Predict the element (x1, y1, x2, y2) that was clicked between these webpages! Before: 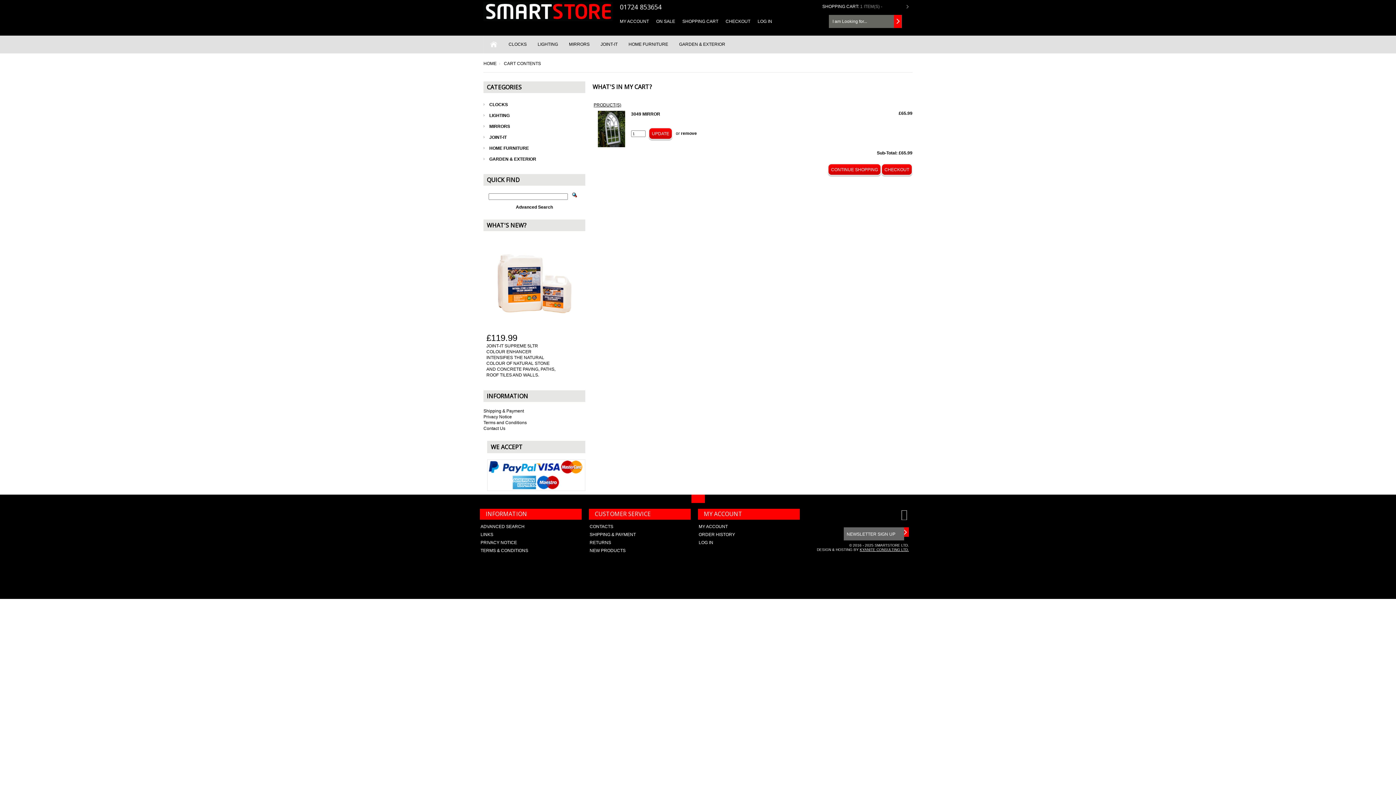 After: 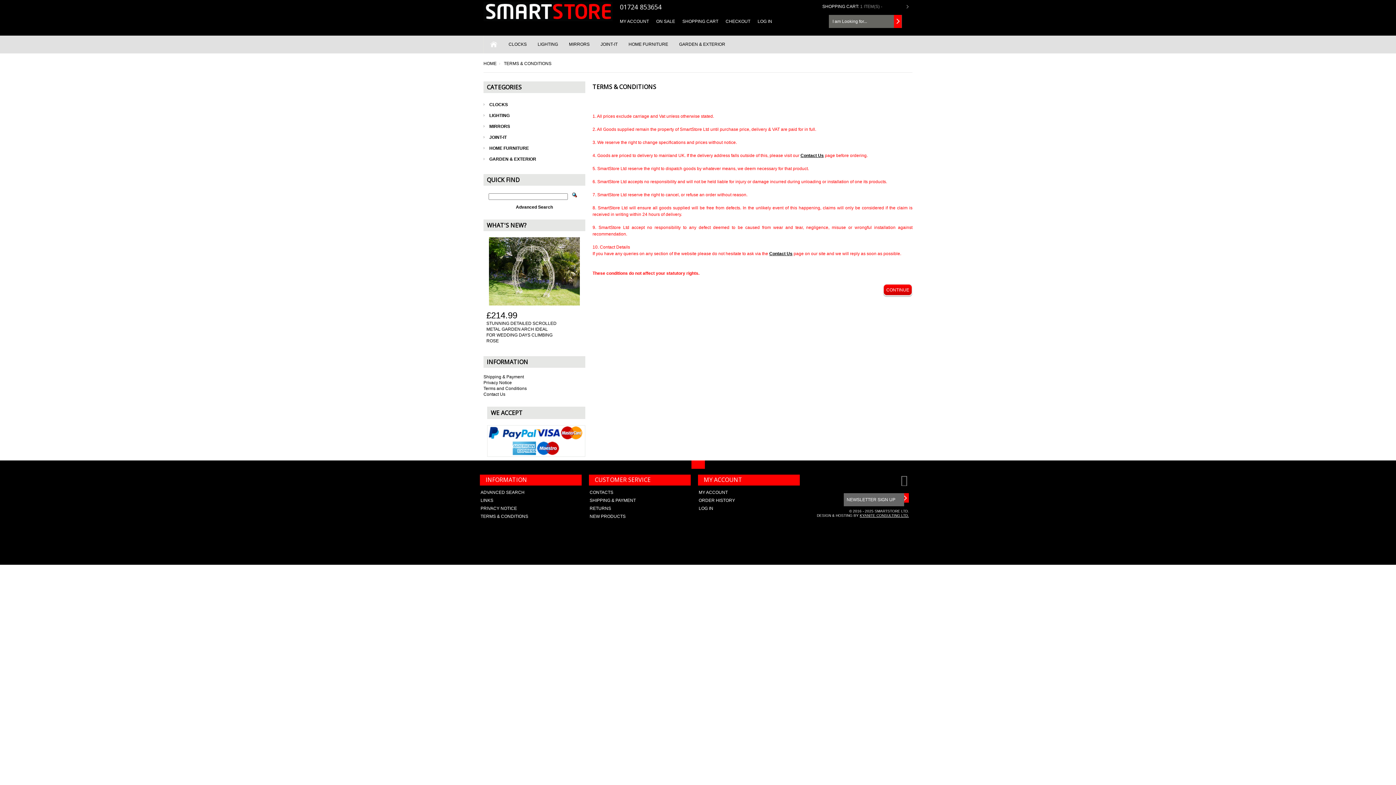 Action: label: TERMS & CONDITIONS bbox: (480, 548, 528, 553)